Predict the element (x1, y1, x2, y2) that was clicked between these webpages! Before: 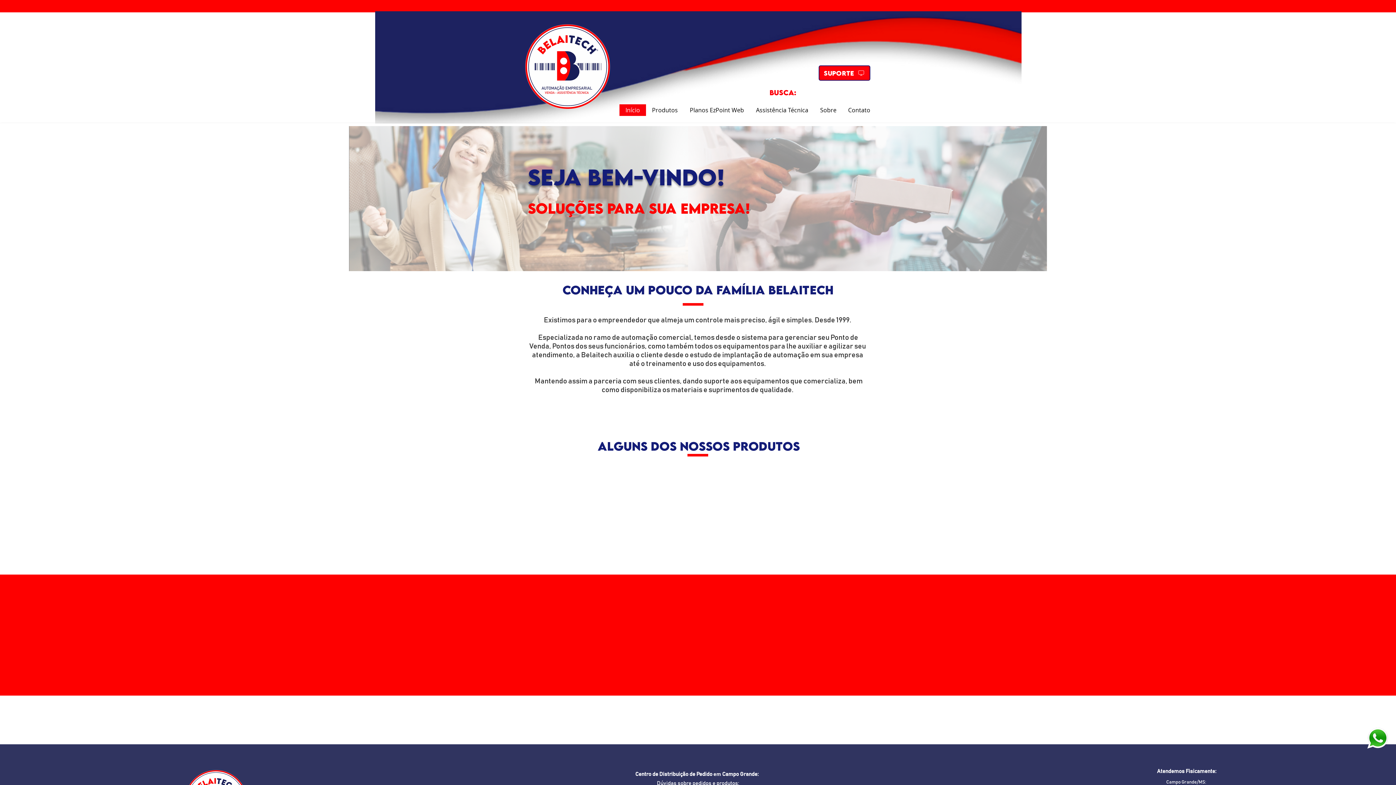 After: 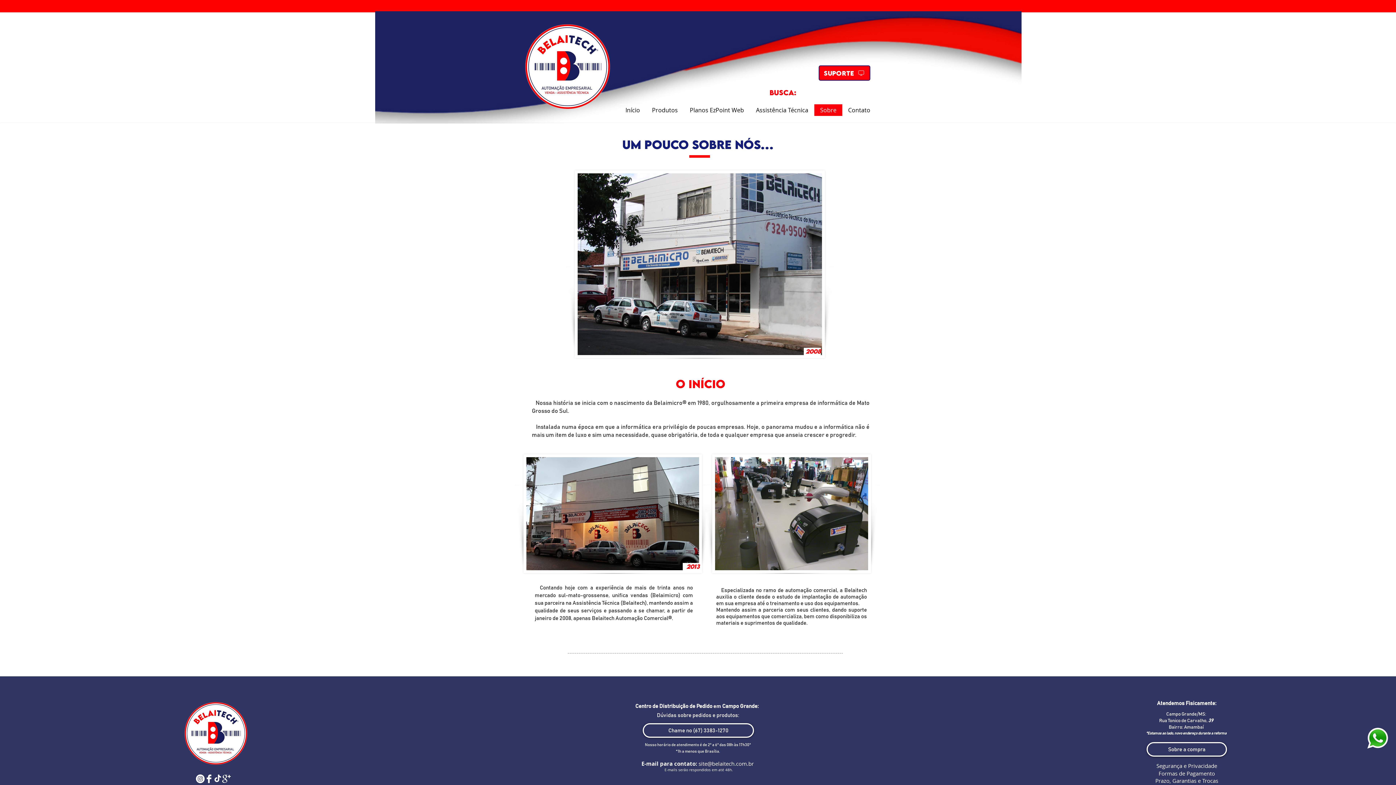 Action: label: Sobre bbox: (814, 104, 842, 116)